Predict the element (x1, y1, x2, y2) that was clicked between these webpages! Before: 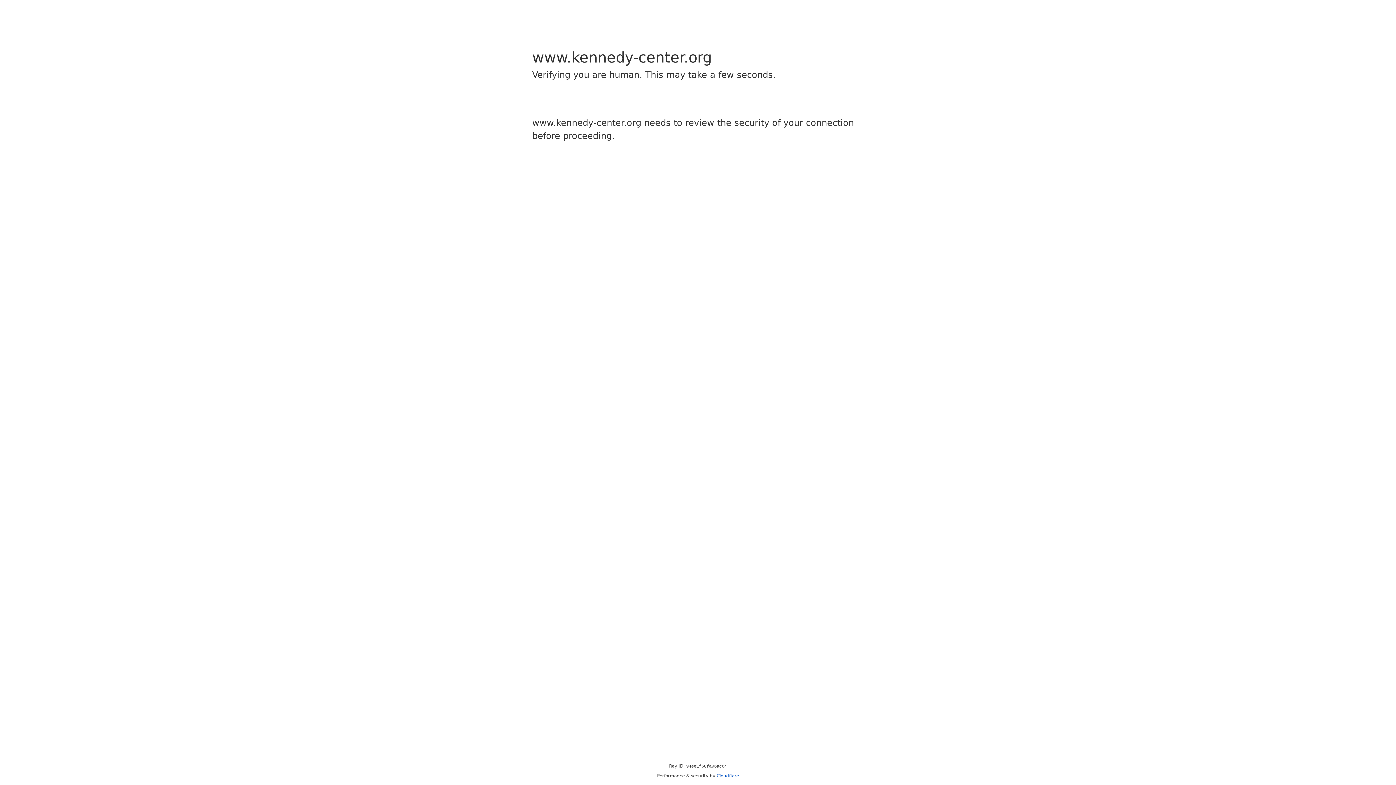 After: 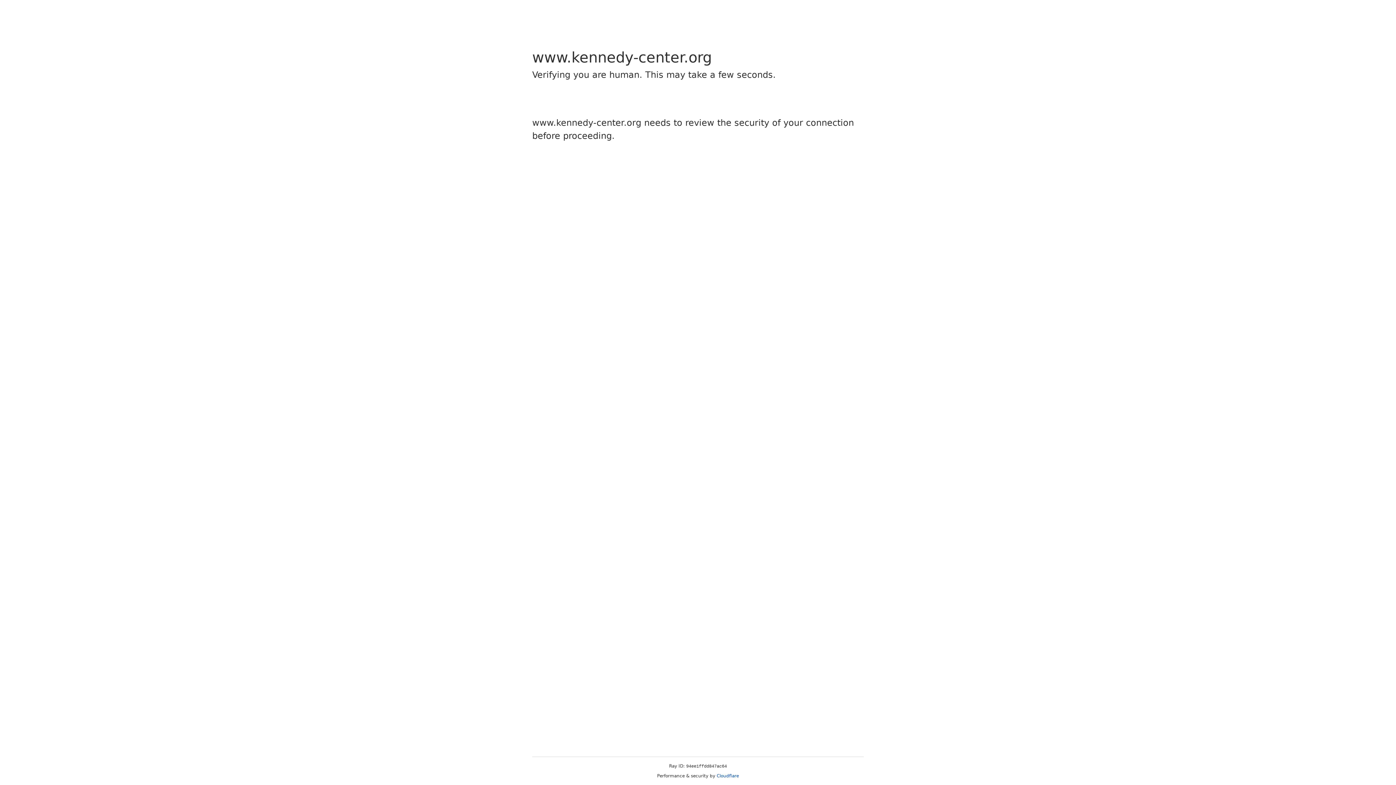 Action: label: Cloudflare bbox: (716, 773, 739, 778)